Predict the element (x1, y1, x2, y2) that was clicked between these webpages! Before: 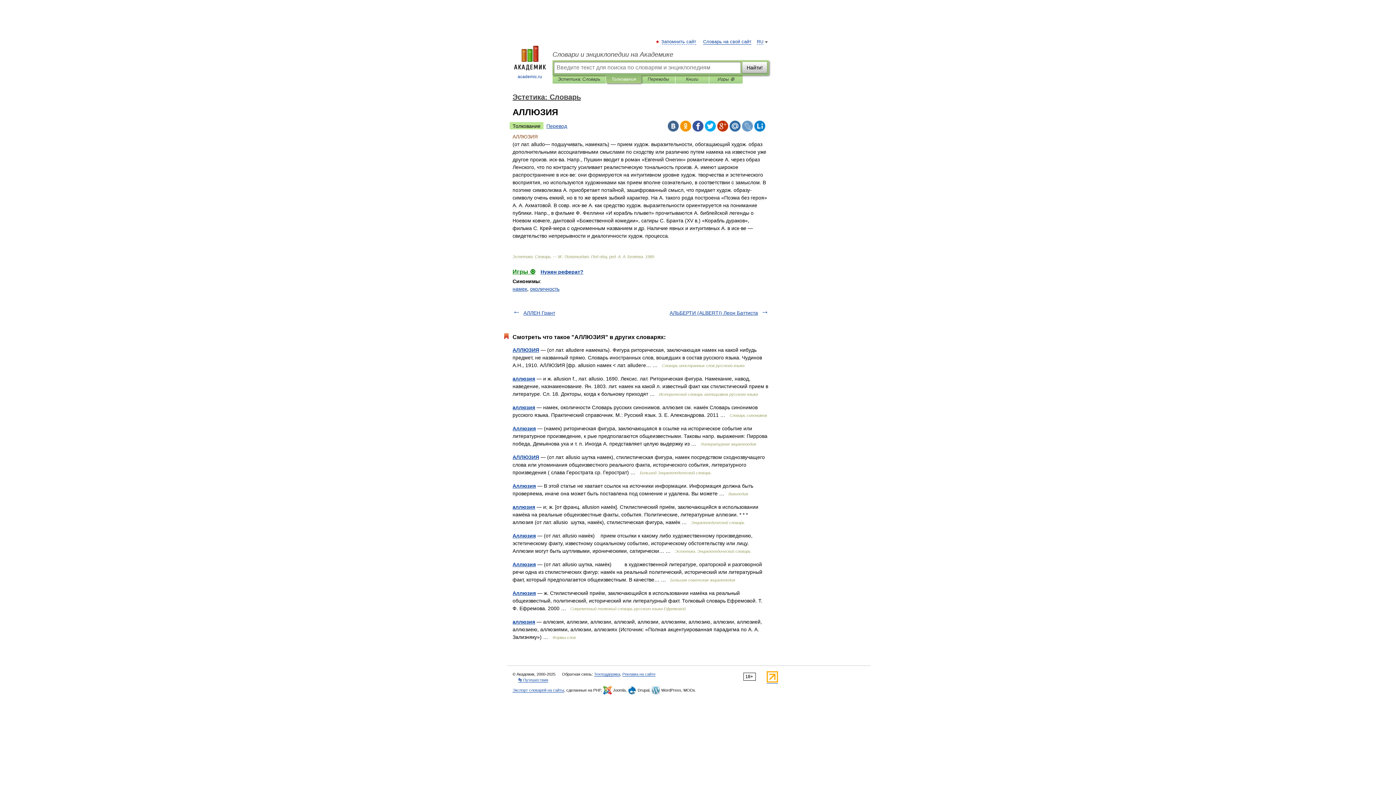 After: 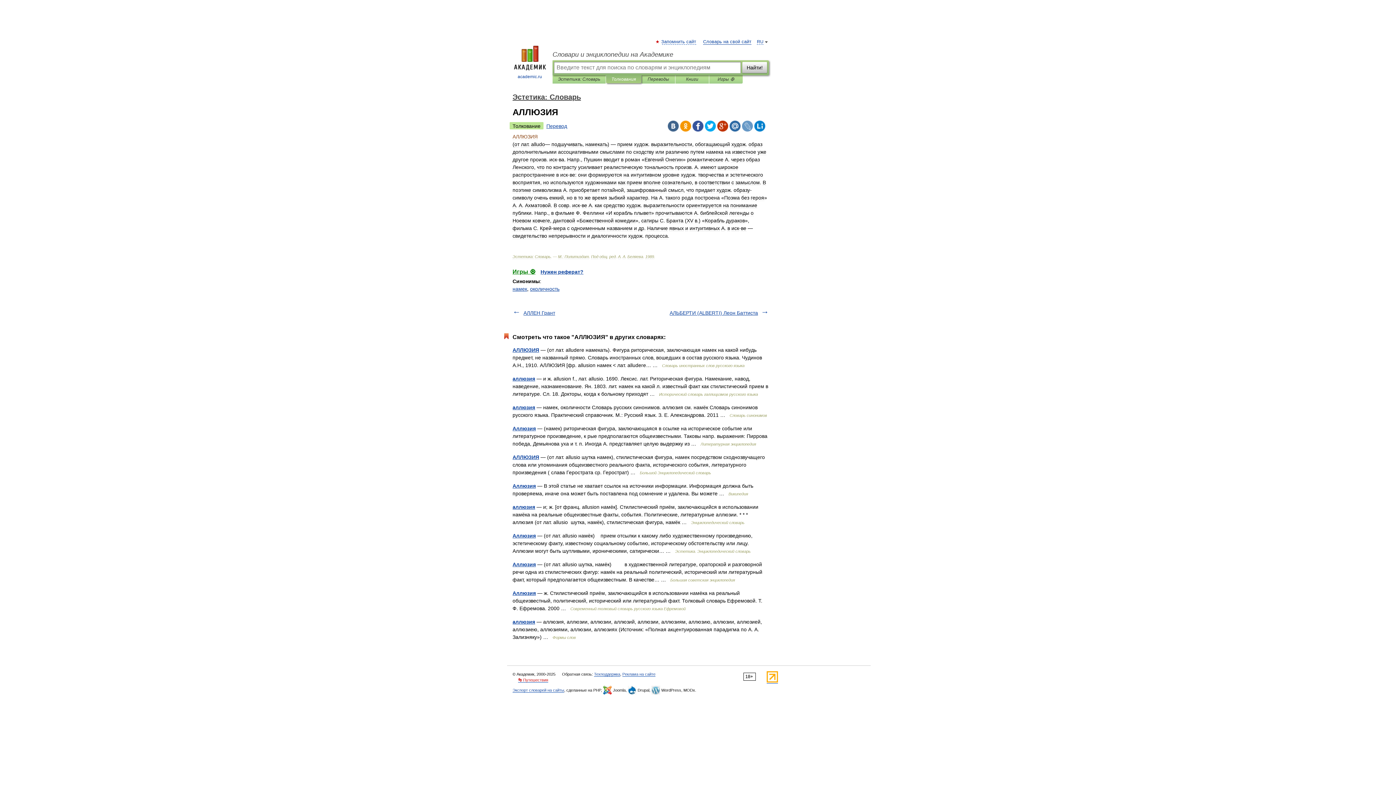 Action: label: 👣 Путешествия bbox: (518, 678, 548, 682)